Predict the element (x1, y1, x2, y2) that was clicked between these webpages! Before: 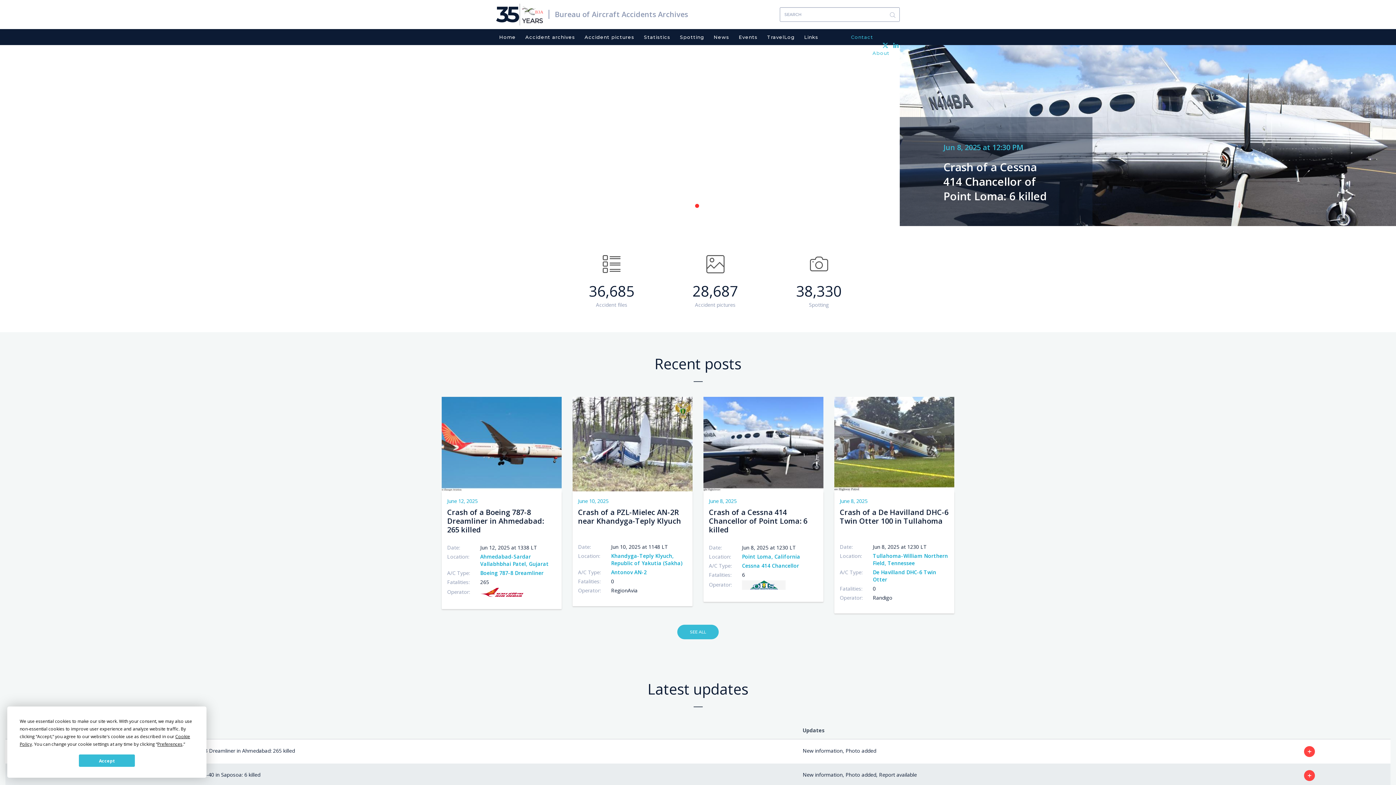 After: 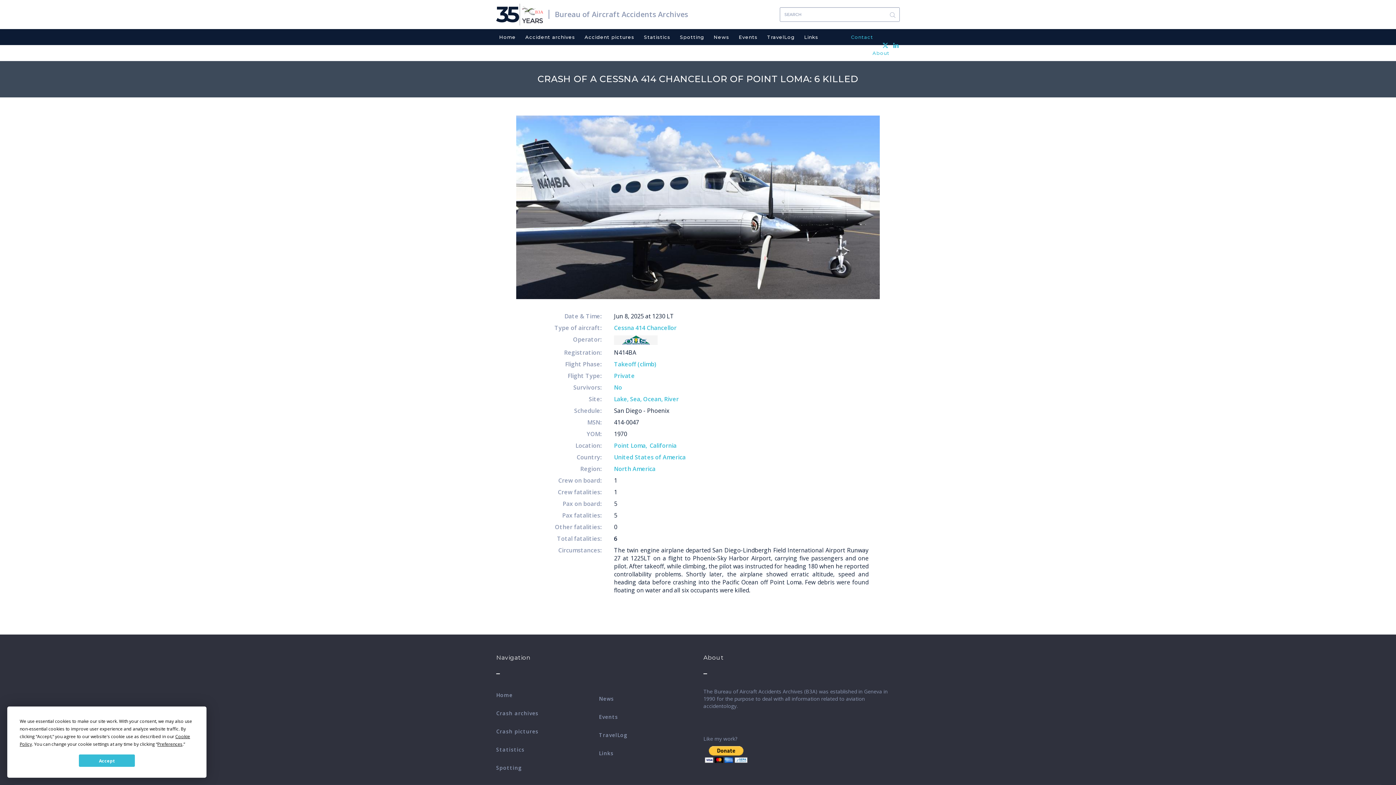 Action: bbox: (703, 396, 823, 491)